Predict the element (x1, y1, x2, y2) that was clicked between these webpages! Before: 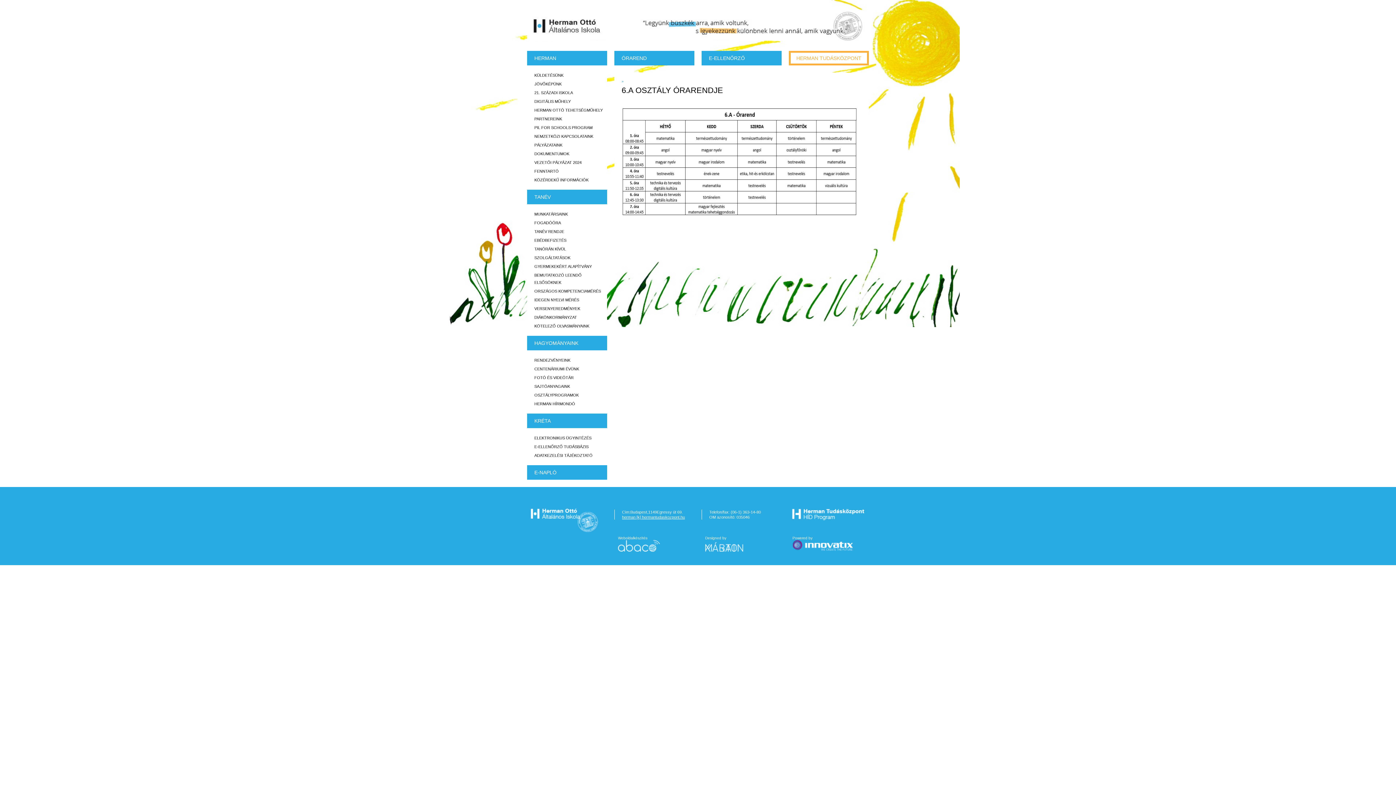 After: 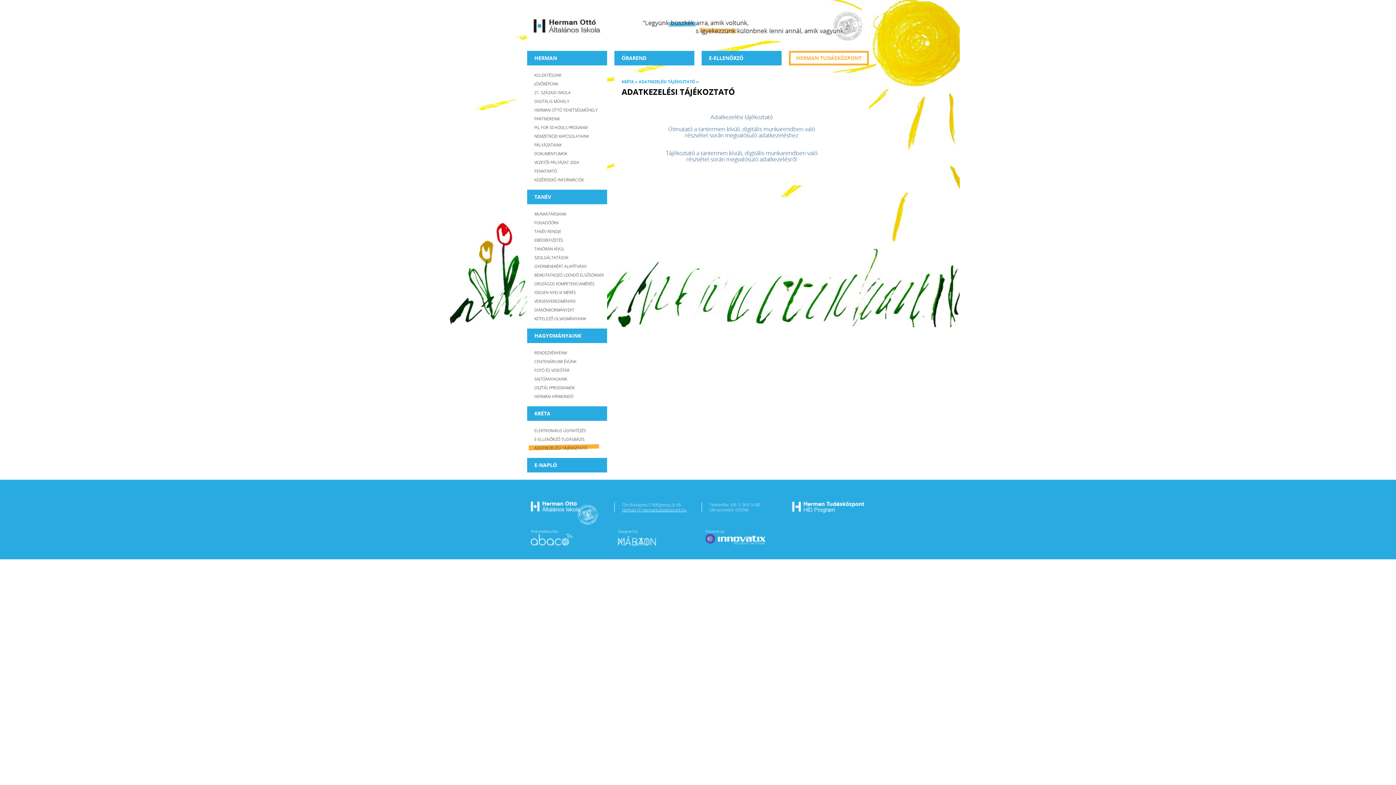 Action: bbox: (527, 451, 607, 460) label: ADATKEZELÉSI TÁJÉKOZTATÓ